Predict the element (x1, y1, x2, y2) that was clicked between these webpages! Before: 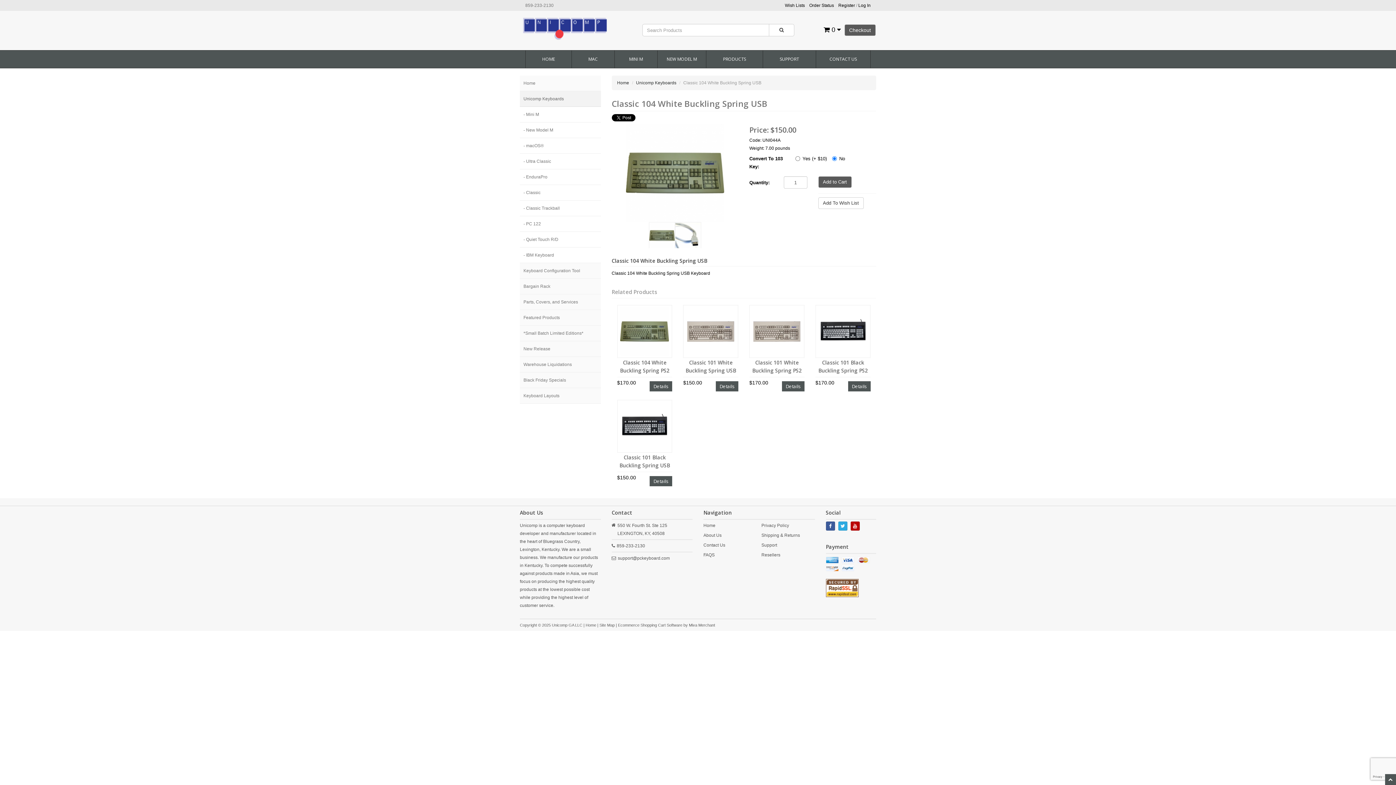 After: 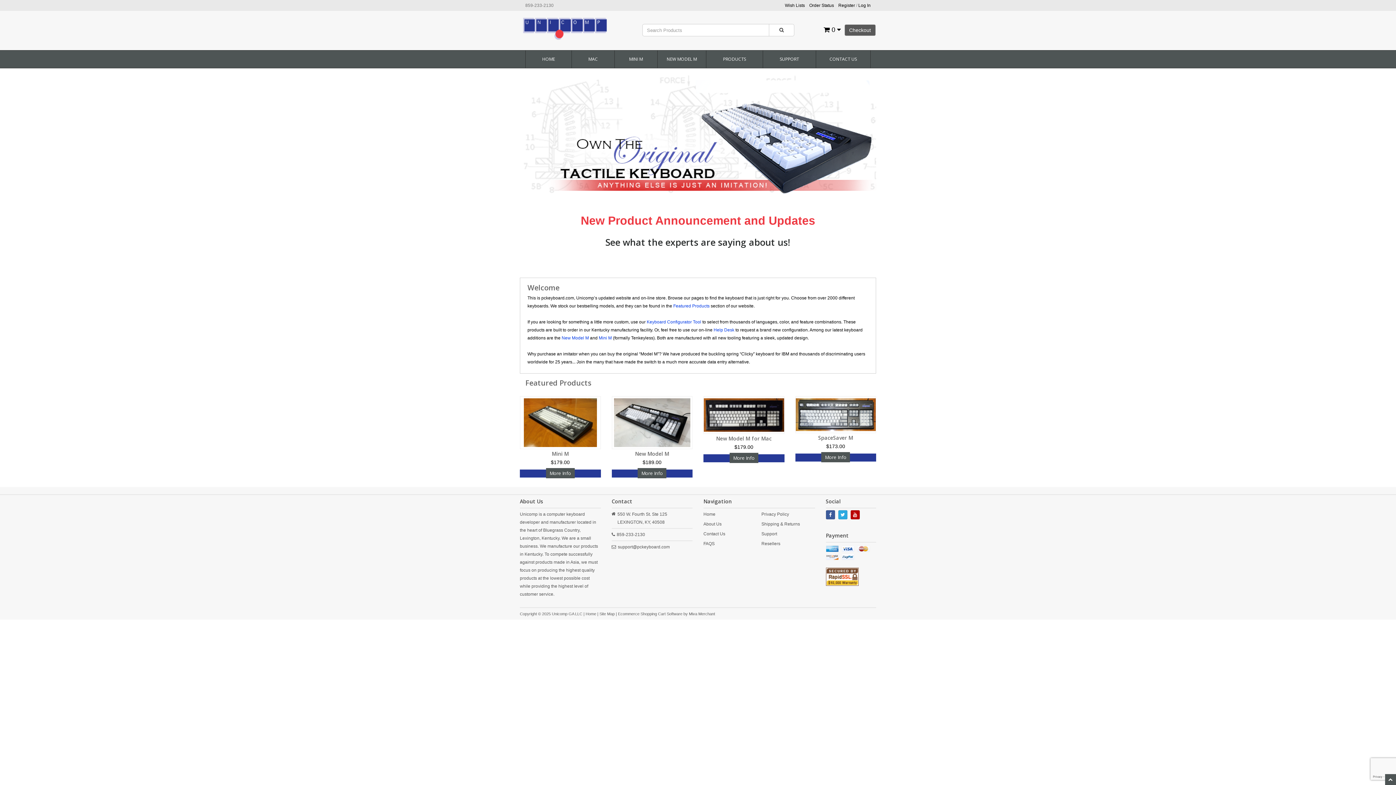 Action: label: Home bbox: (520, 75, 600, 91)